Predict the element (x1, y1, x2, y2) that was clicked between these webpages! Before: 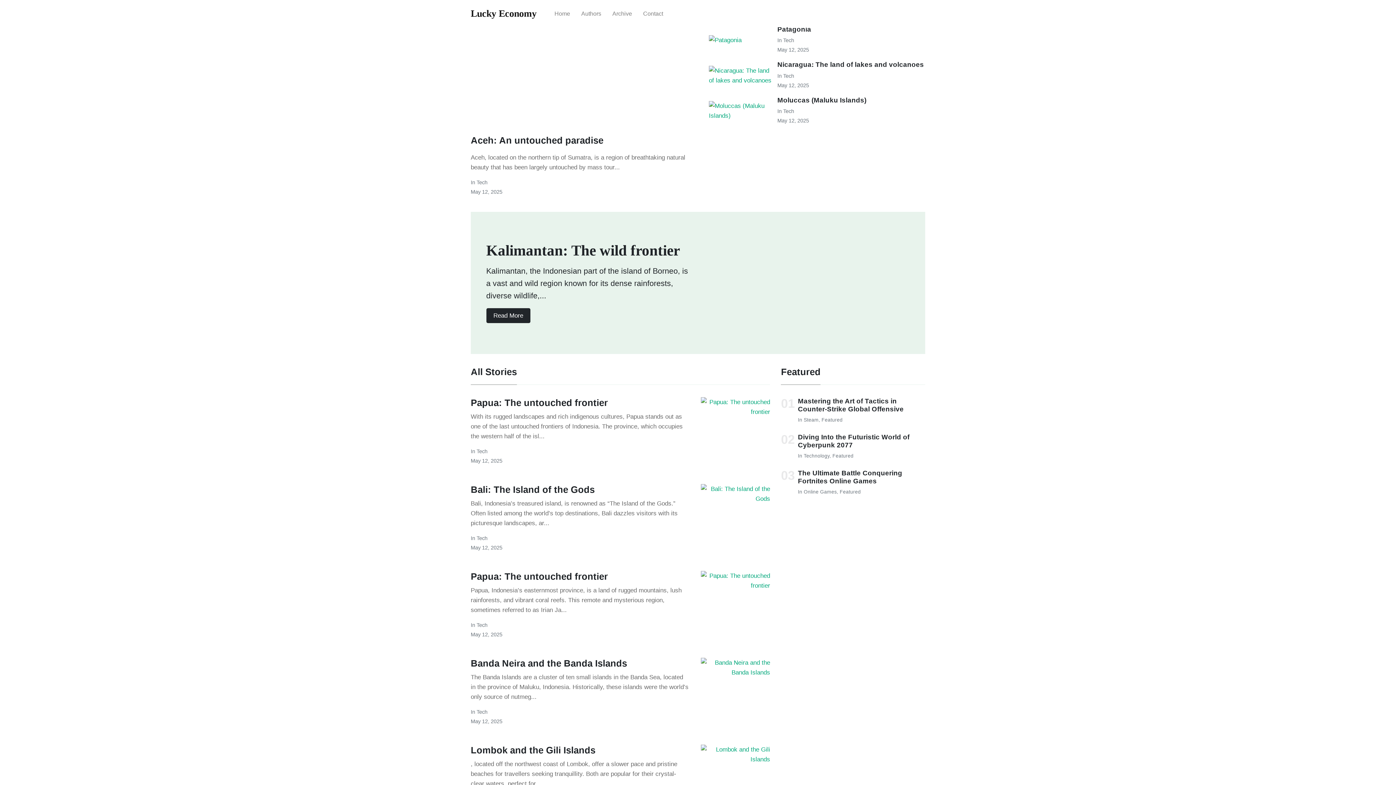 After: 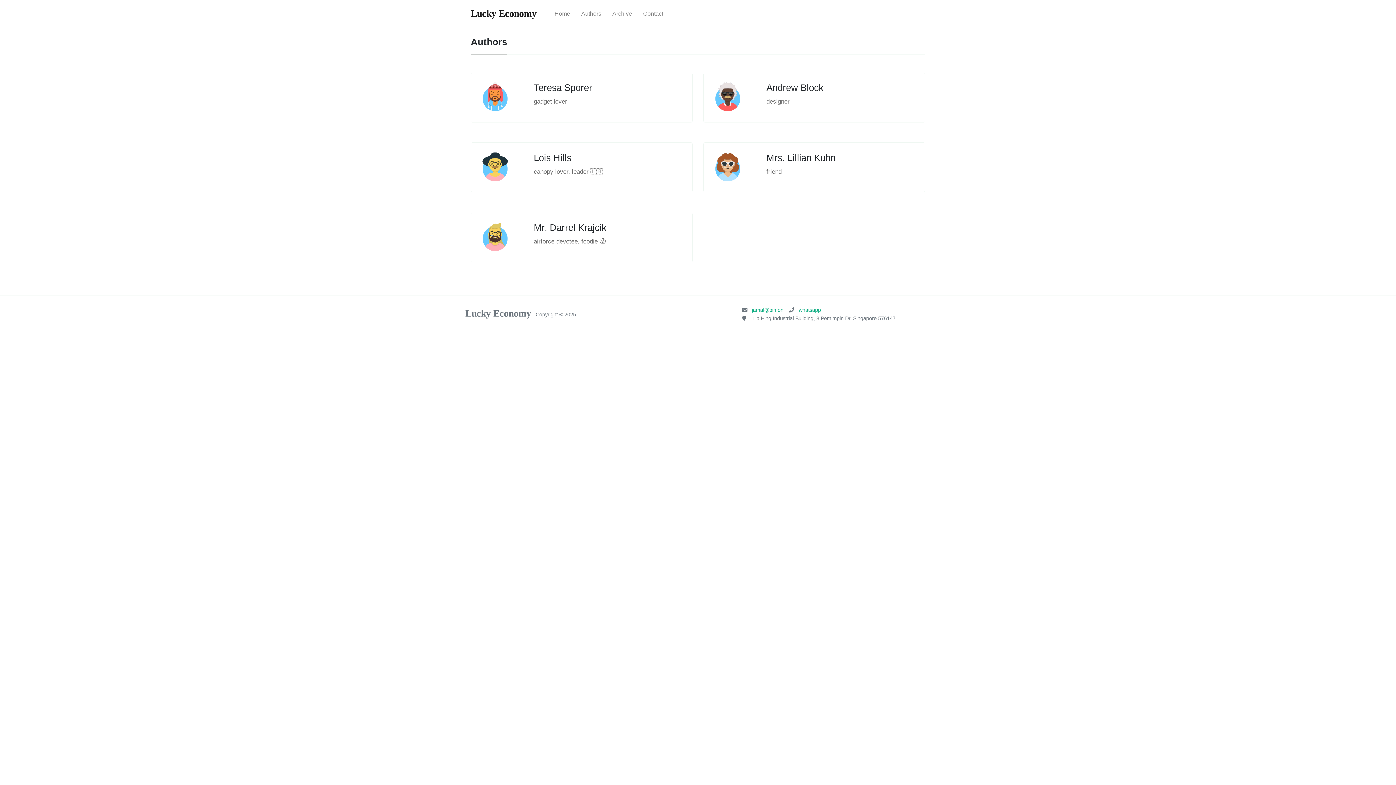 Action: bbox: (575, 4, 606, 23) label: Authors